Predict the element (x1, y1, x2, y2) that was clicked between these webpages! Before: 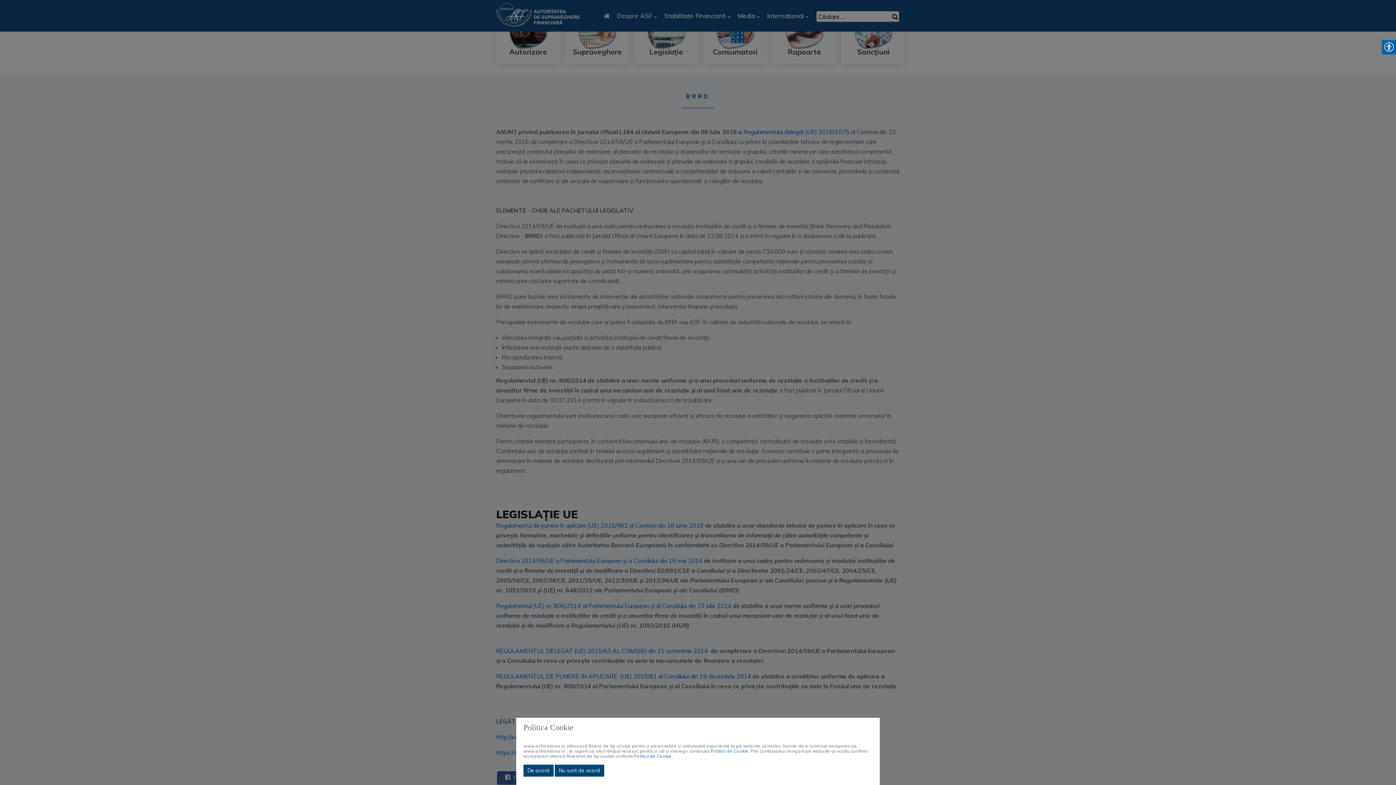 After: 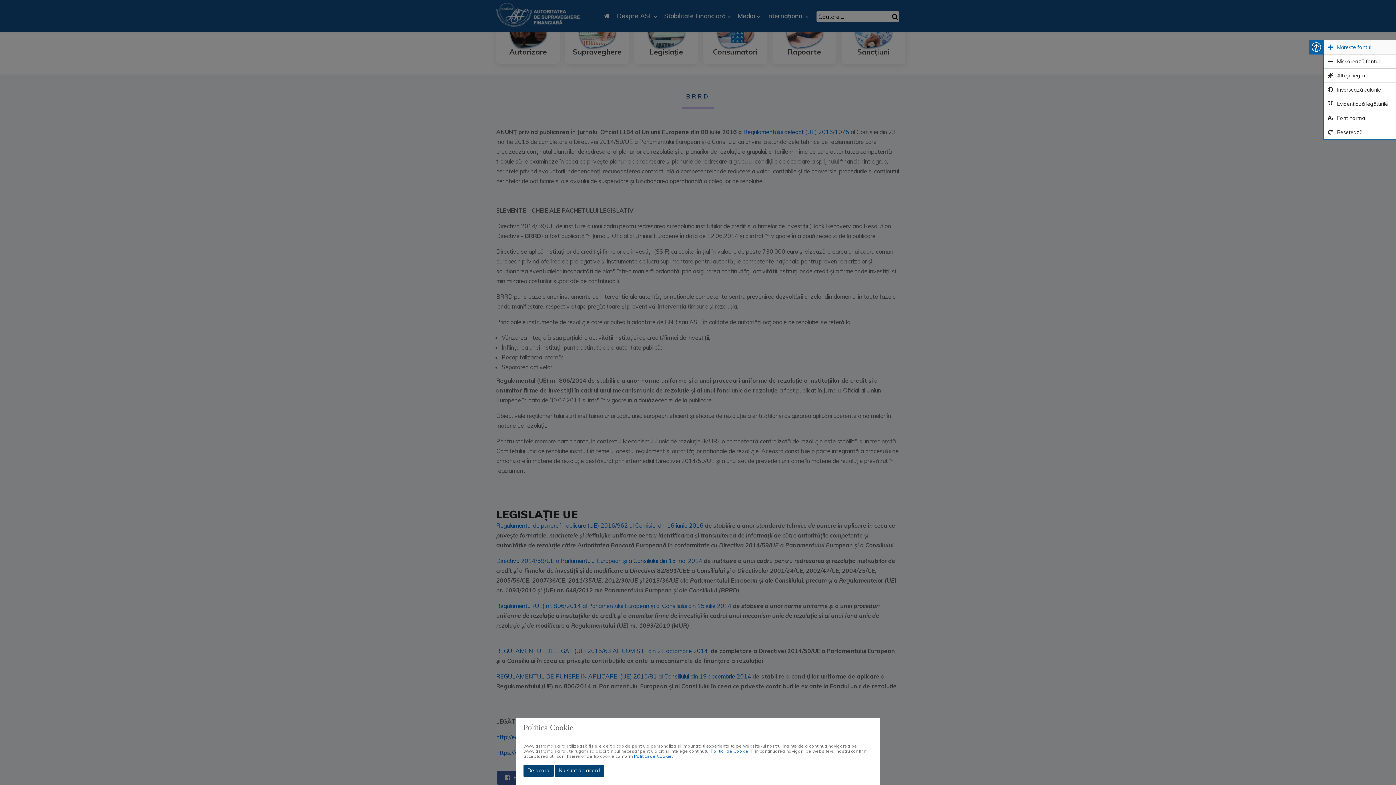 Action: bbox: (1382, 40, 1396, 54)